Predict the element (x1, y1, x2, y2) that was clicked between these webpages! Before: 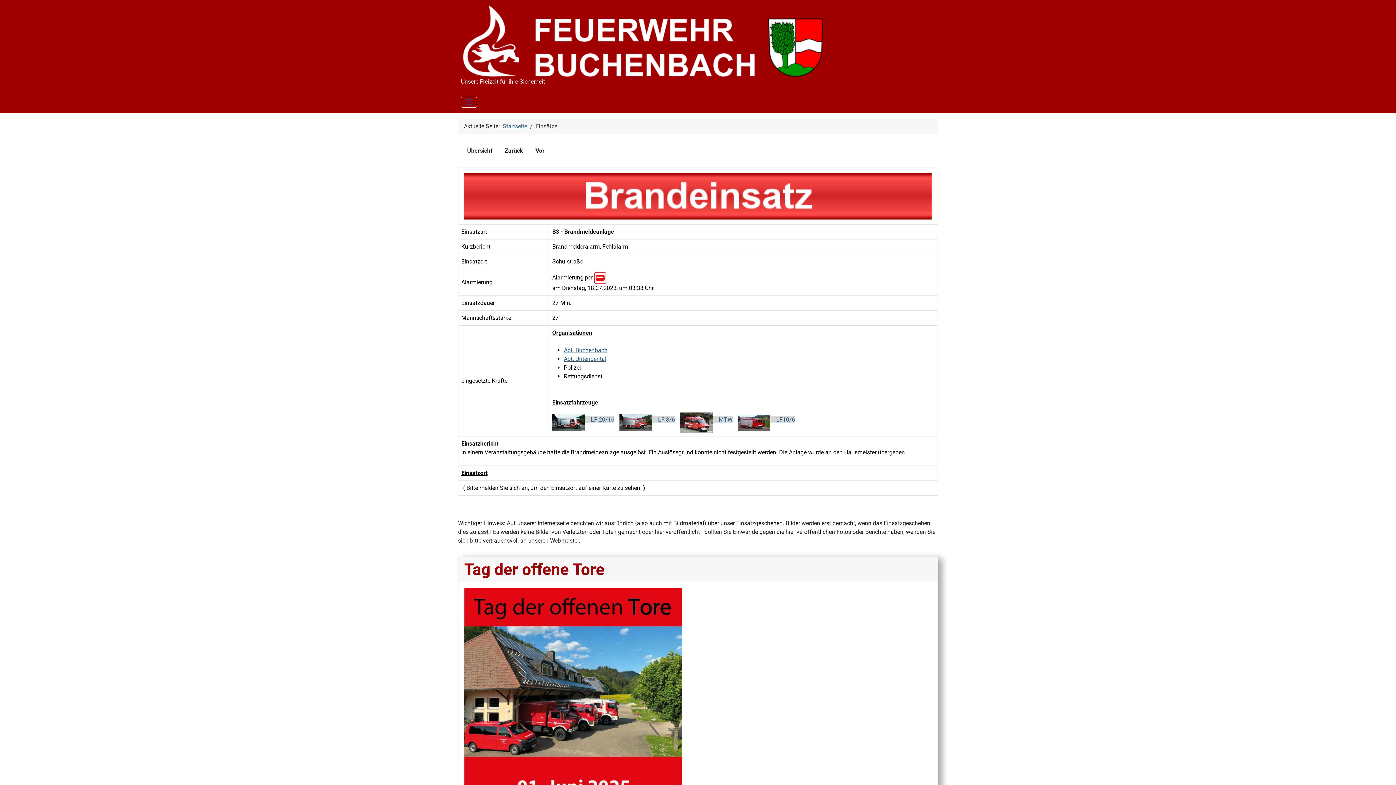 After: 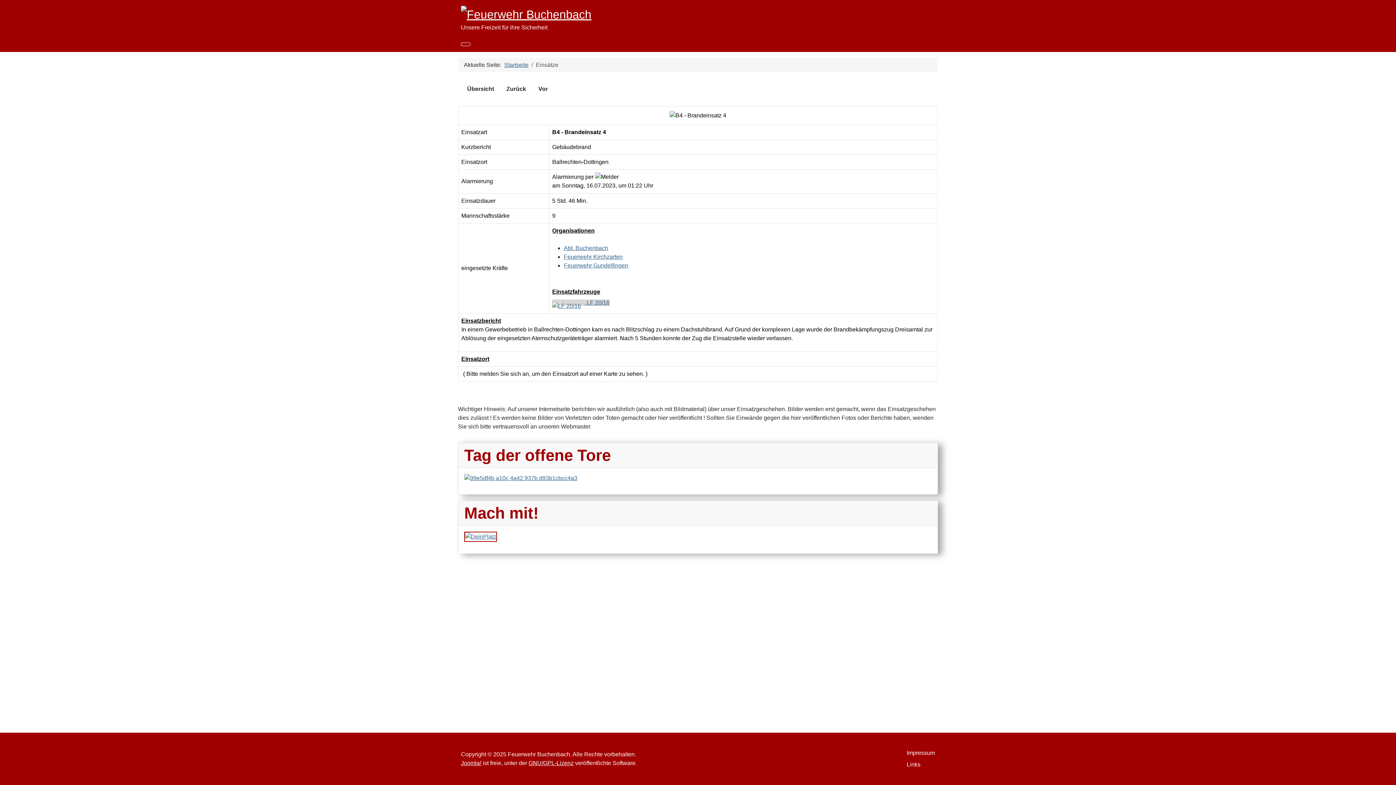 Action: bbox: (498, 142, 529, 158) label: Zurück